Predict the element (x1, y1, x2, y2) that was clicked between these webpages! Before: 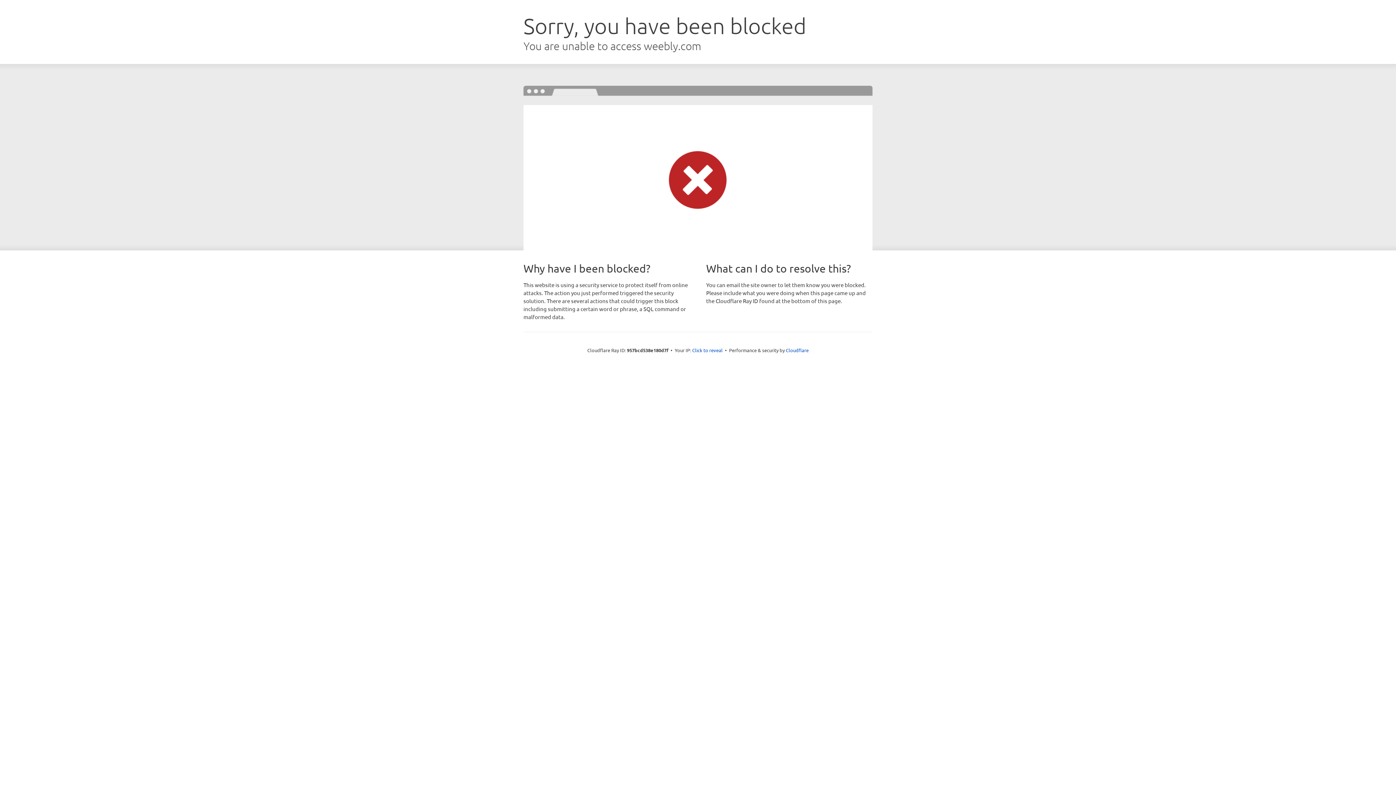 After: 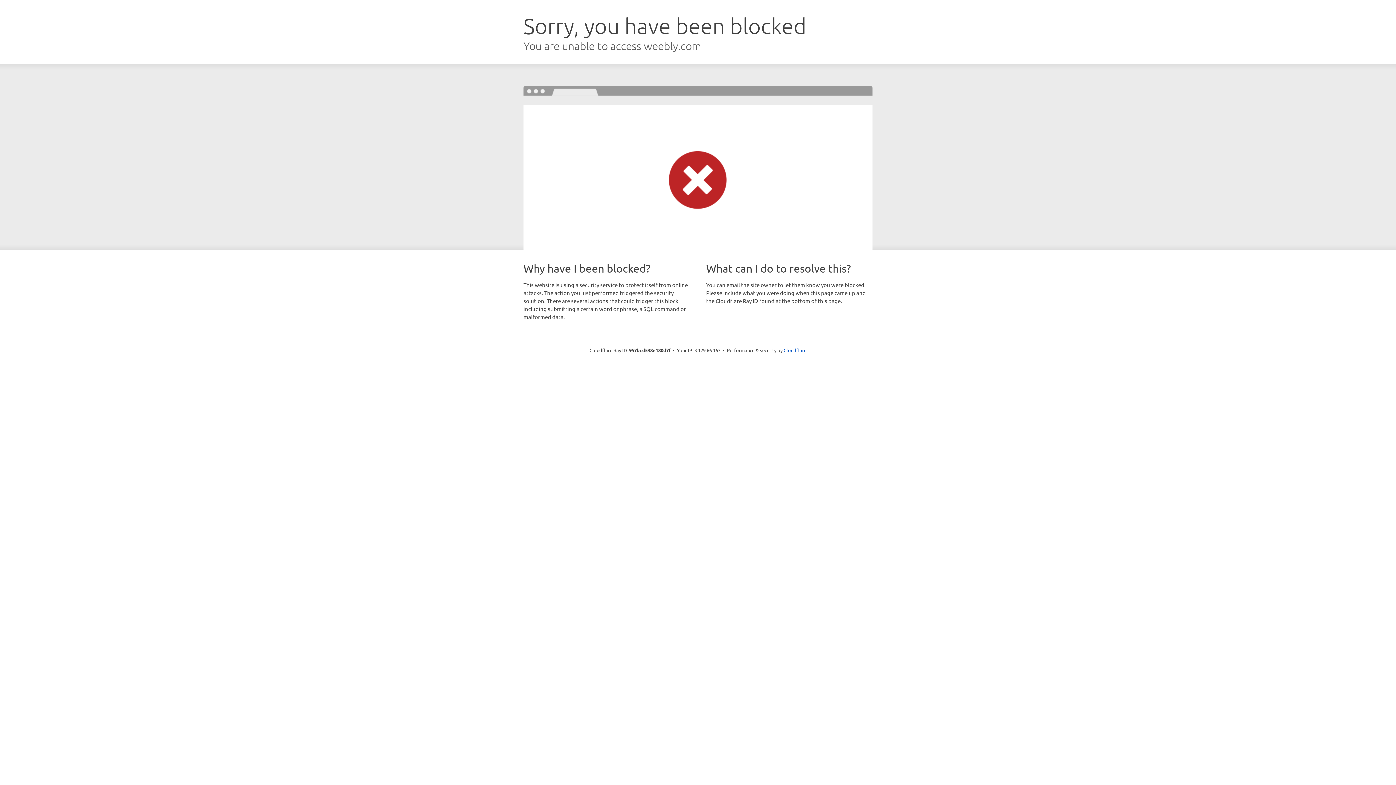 Action: bbox: (692, 346, 722, 353) label: Click to reveal